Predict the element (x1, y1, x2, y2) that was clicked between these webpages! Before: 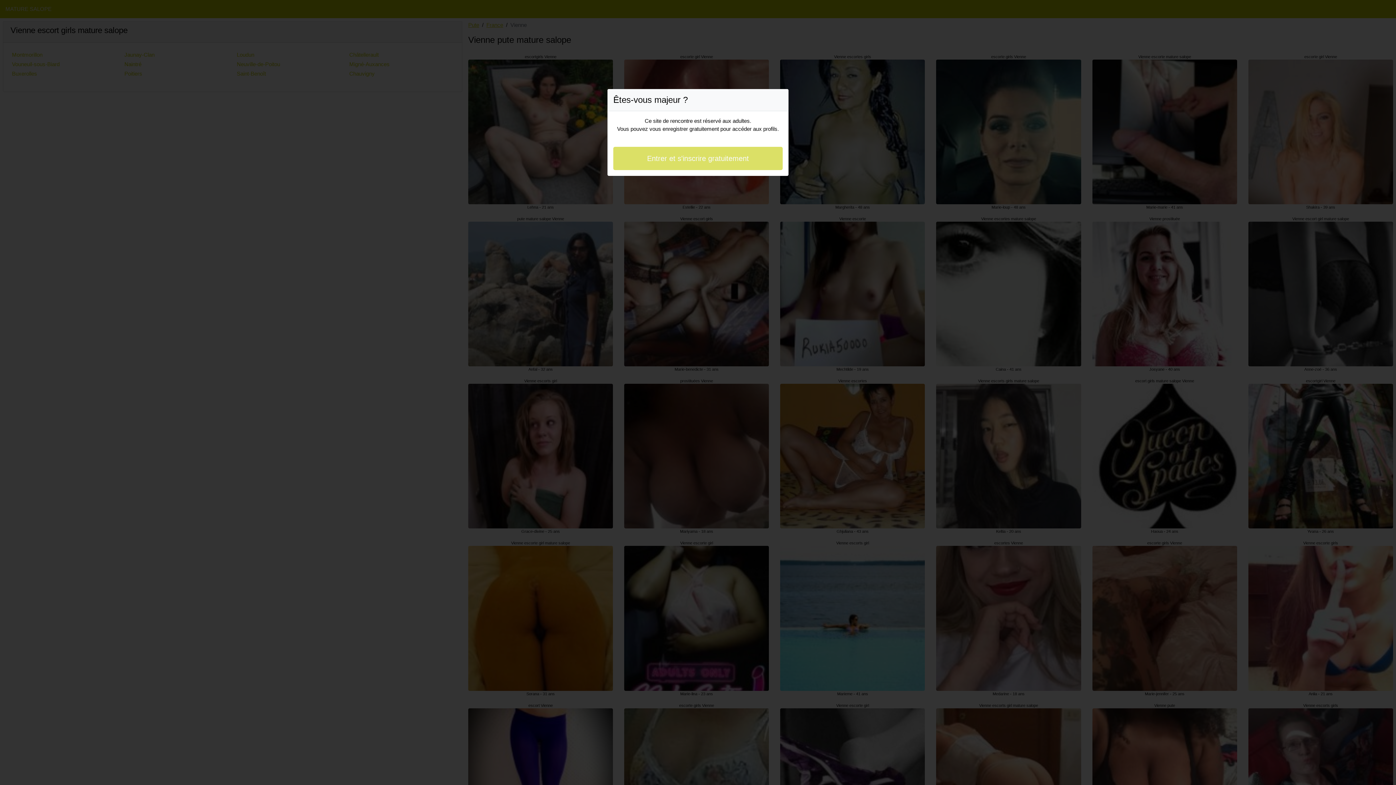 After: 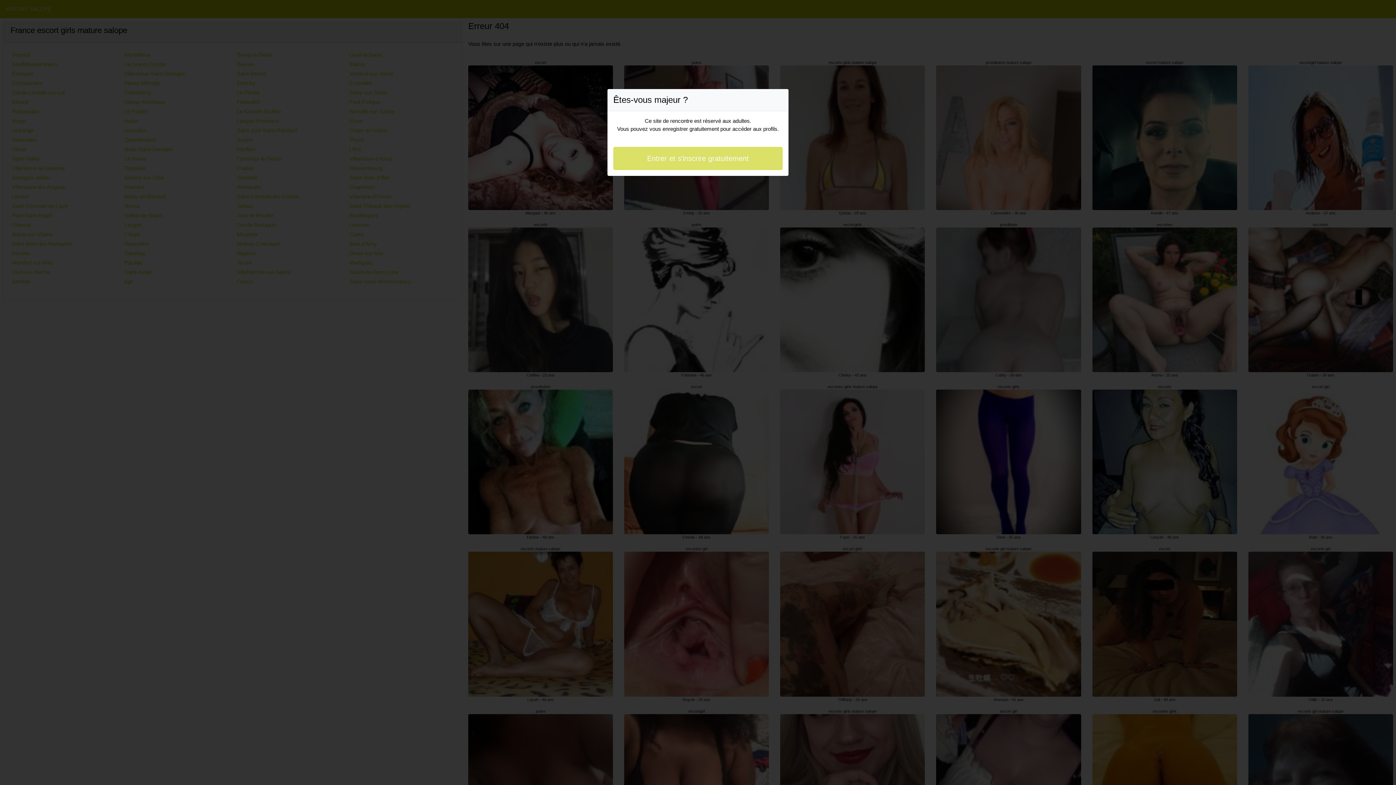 Action: label: Entrer et s'inscrire gratuitement bbox: (613, 146, 782, 170)